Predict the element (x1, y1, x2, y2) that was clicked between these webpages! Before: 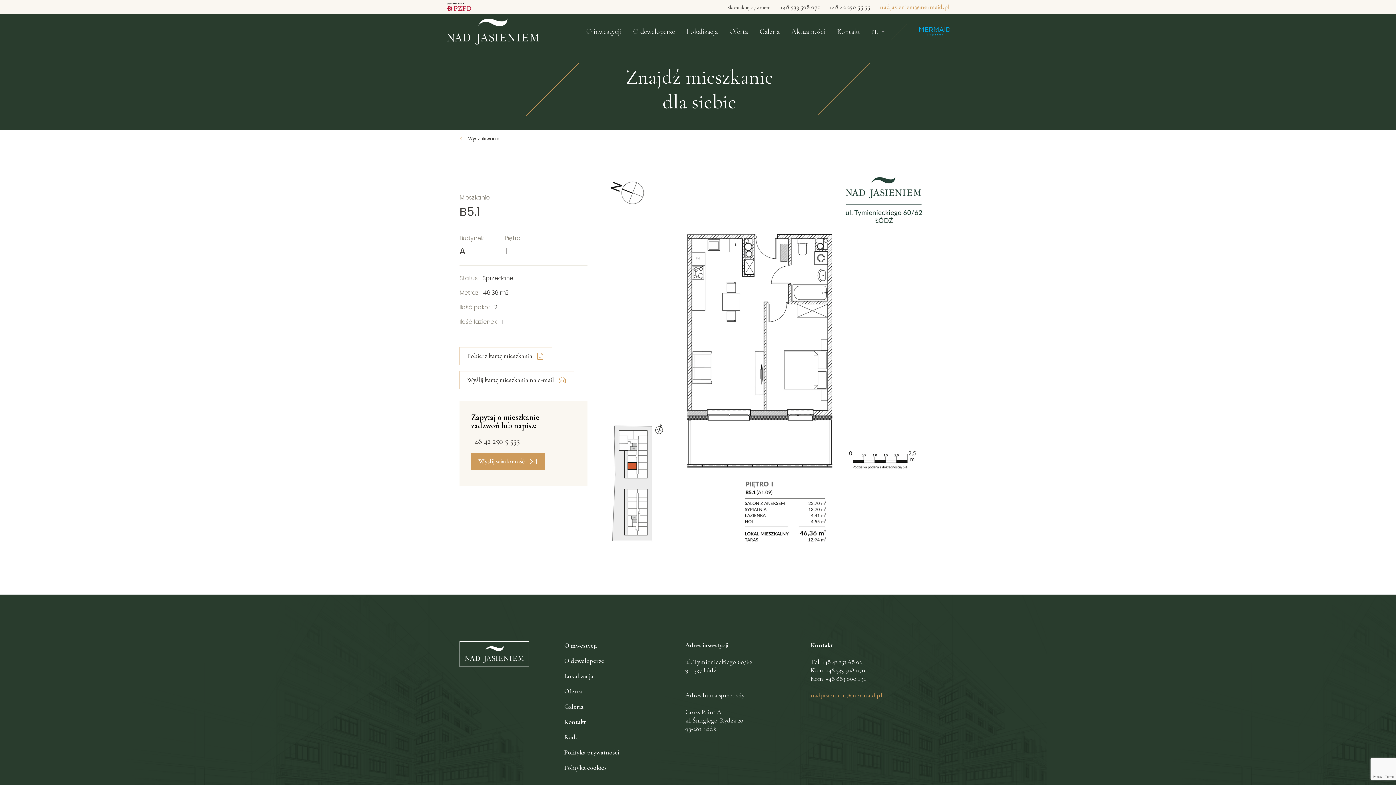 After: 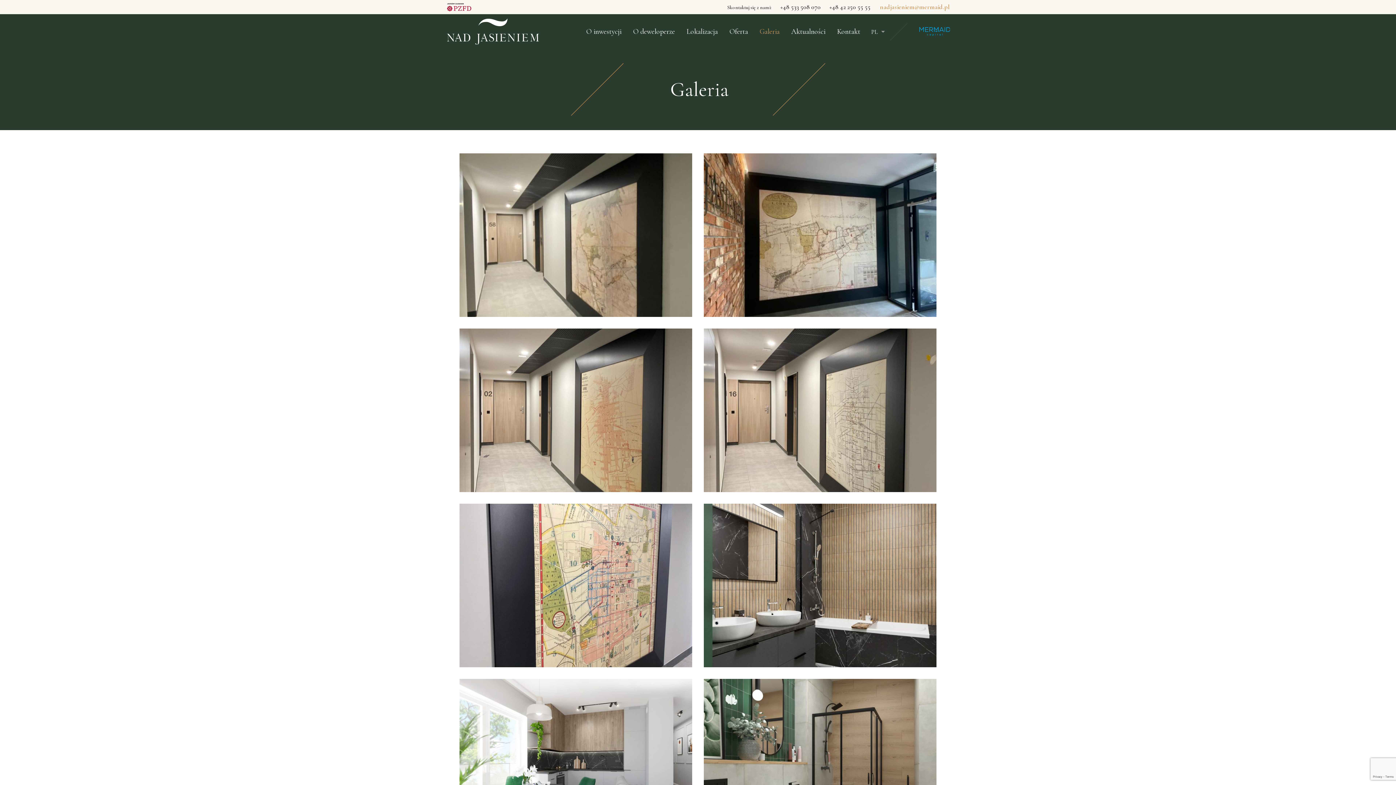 Action: label: Galeria bbox: (564, 702, 633, 711)